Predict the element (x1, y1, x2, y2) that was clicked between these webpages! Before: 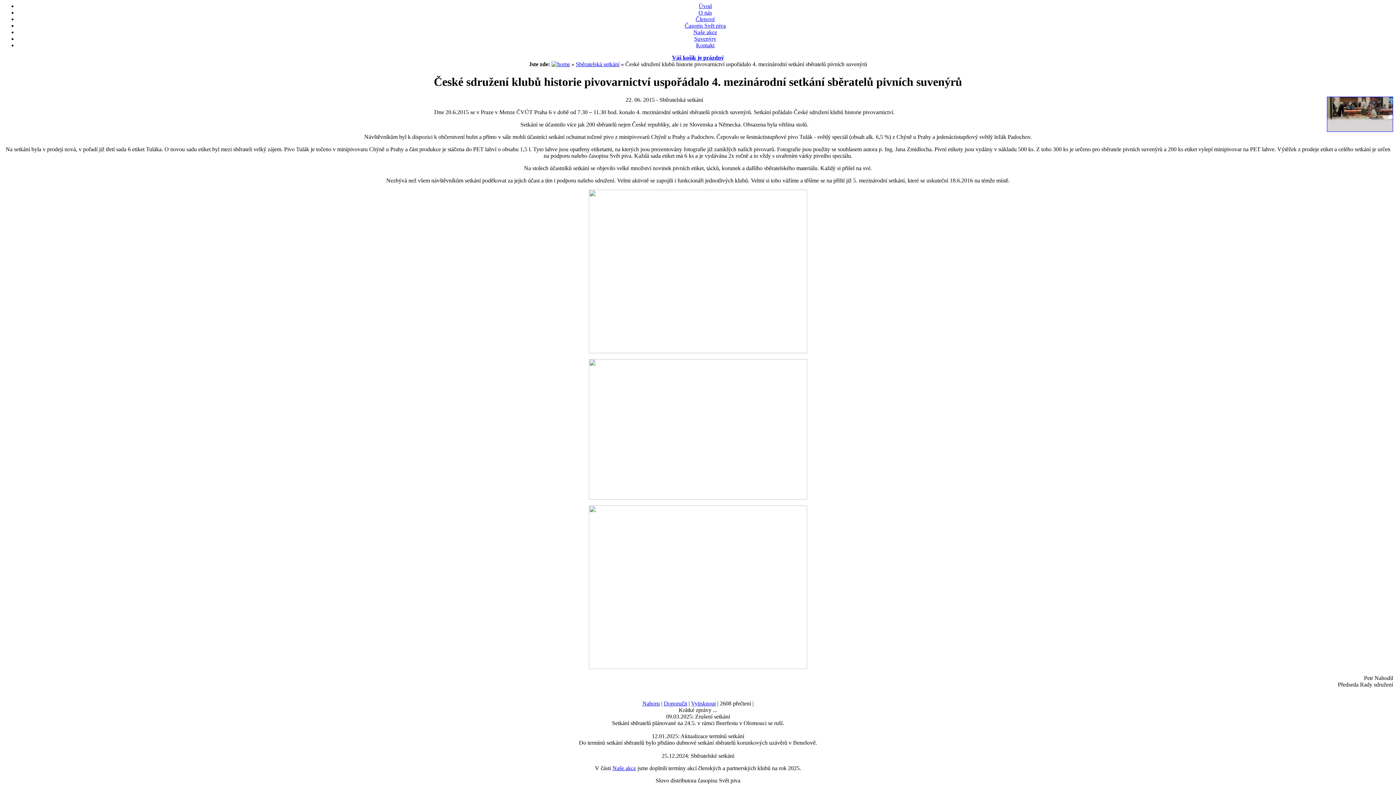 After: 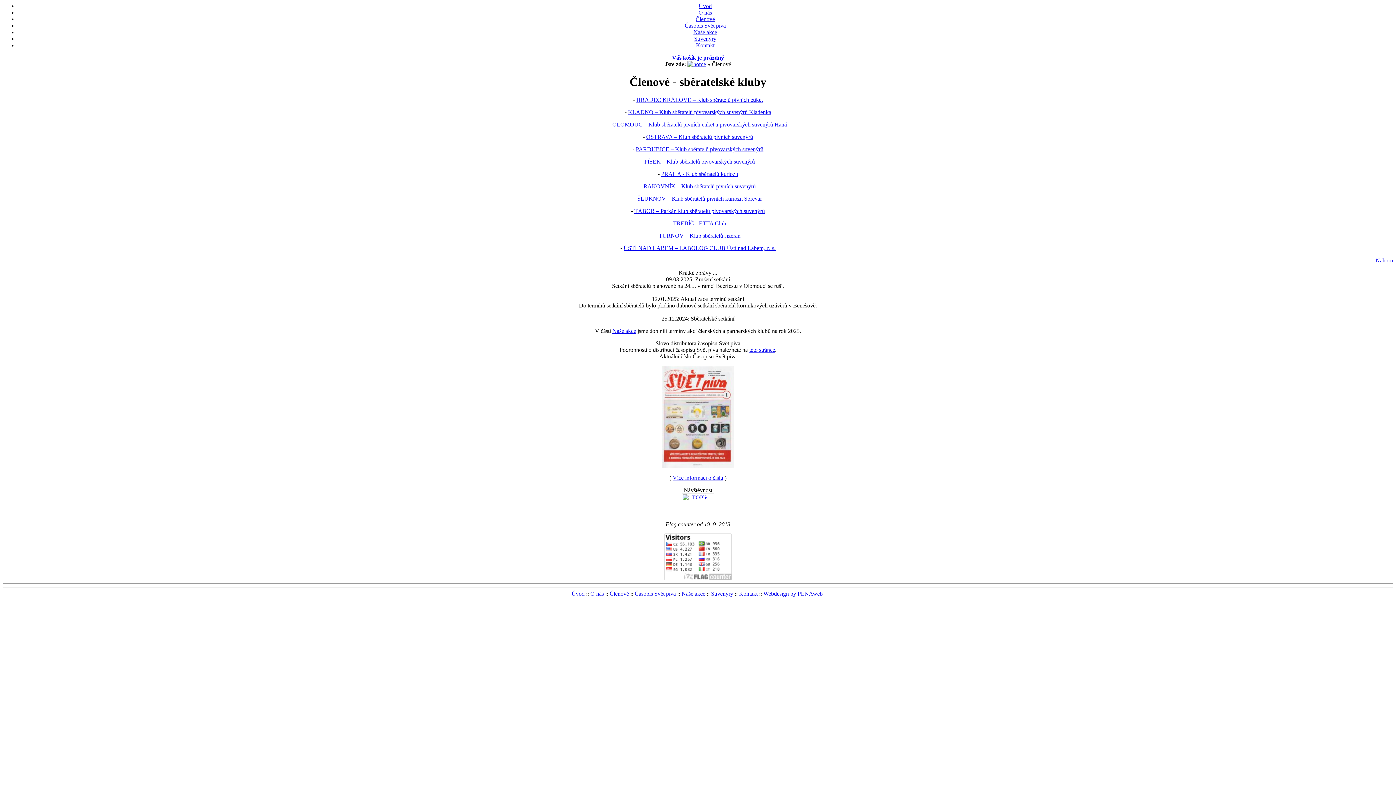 Action: label: Členové bbox: (695, 16, 715, 22)